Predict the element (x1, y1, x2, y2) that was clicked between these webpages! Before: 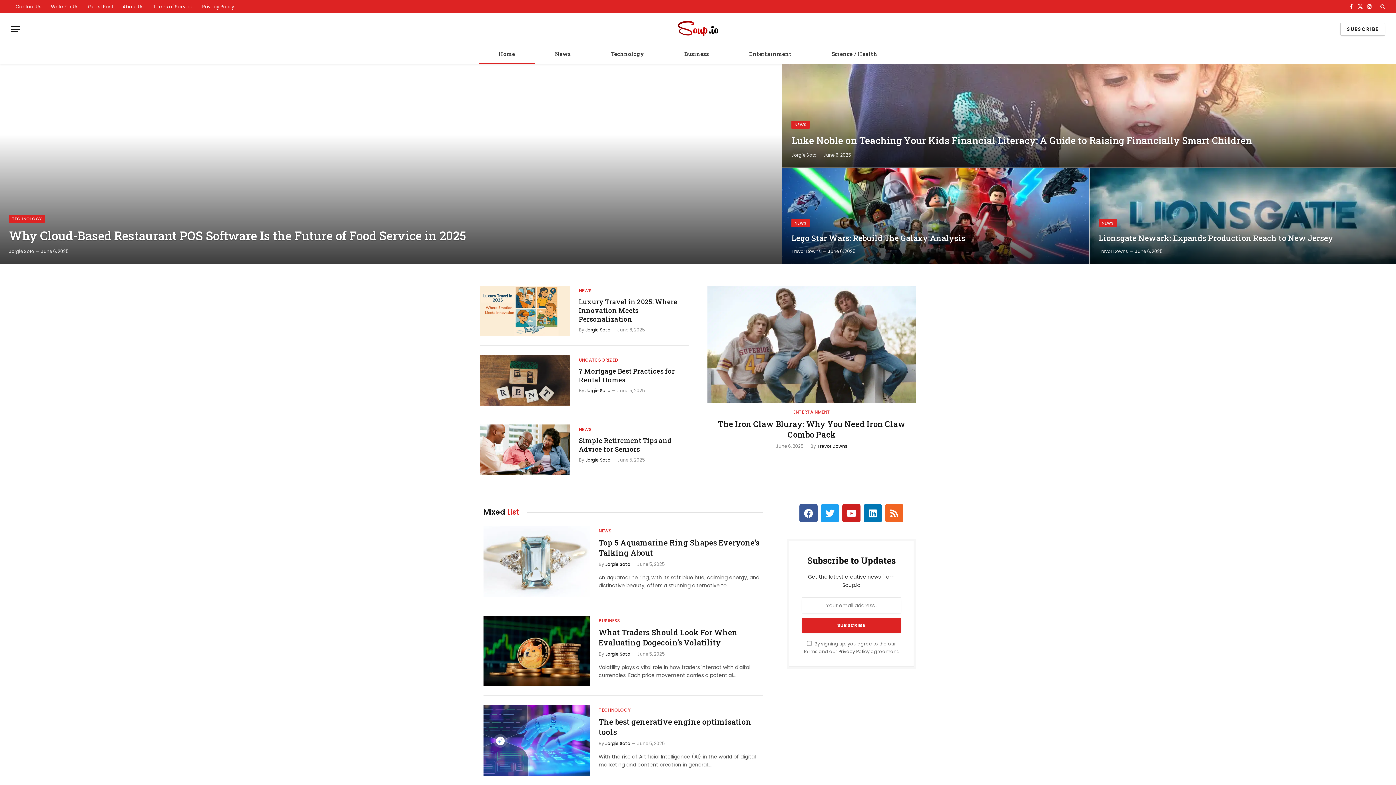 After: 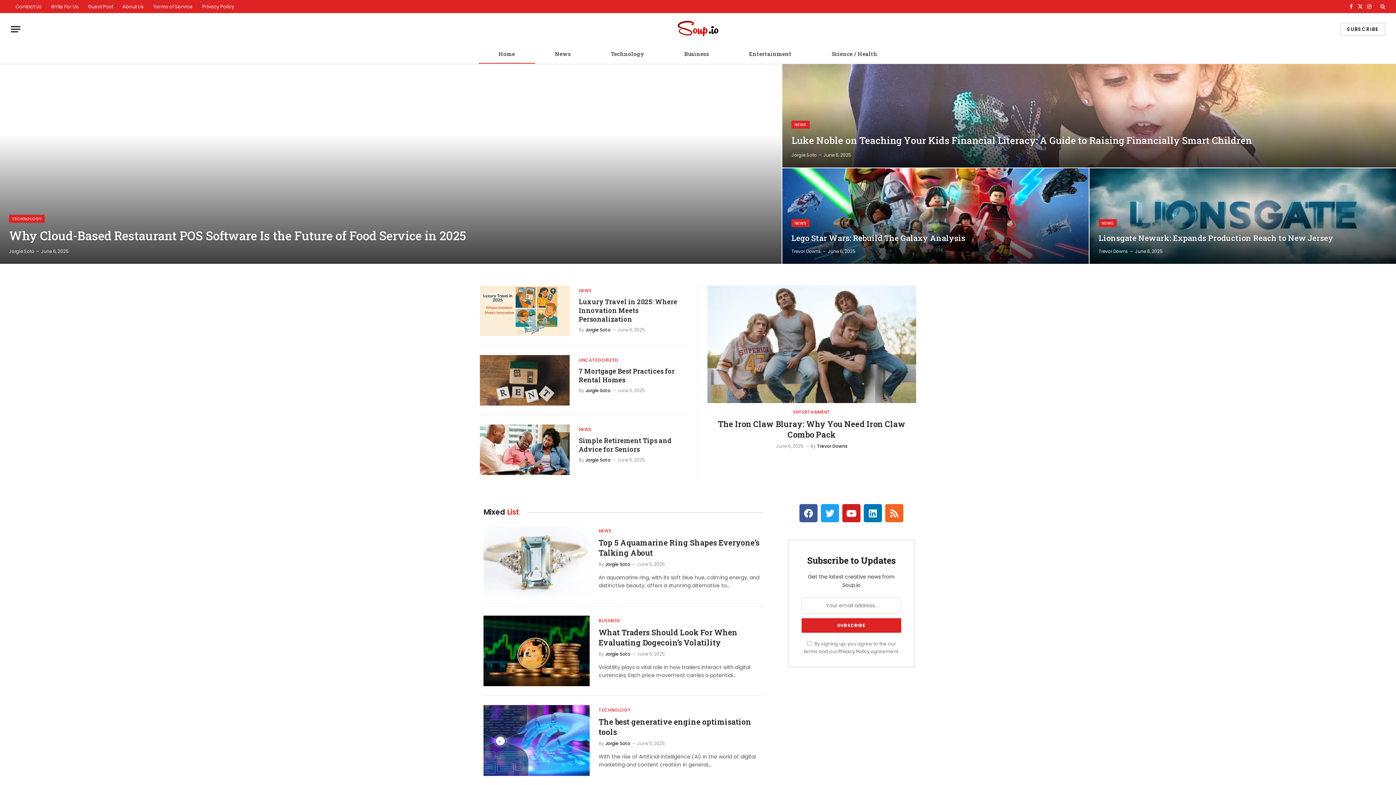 Action: bbox: (661, 13, 734, 45)